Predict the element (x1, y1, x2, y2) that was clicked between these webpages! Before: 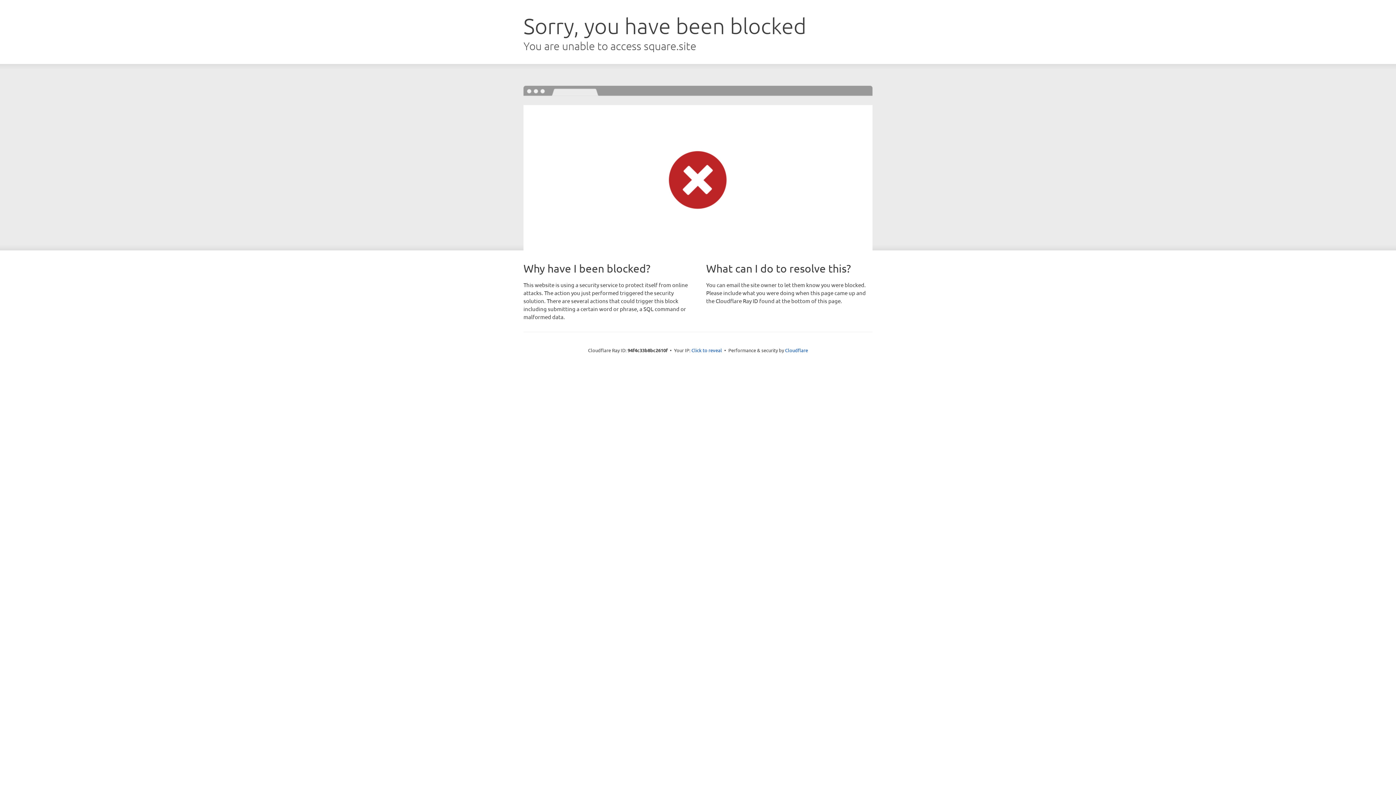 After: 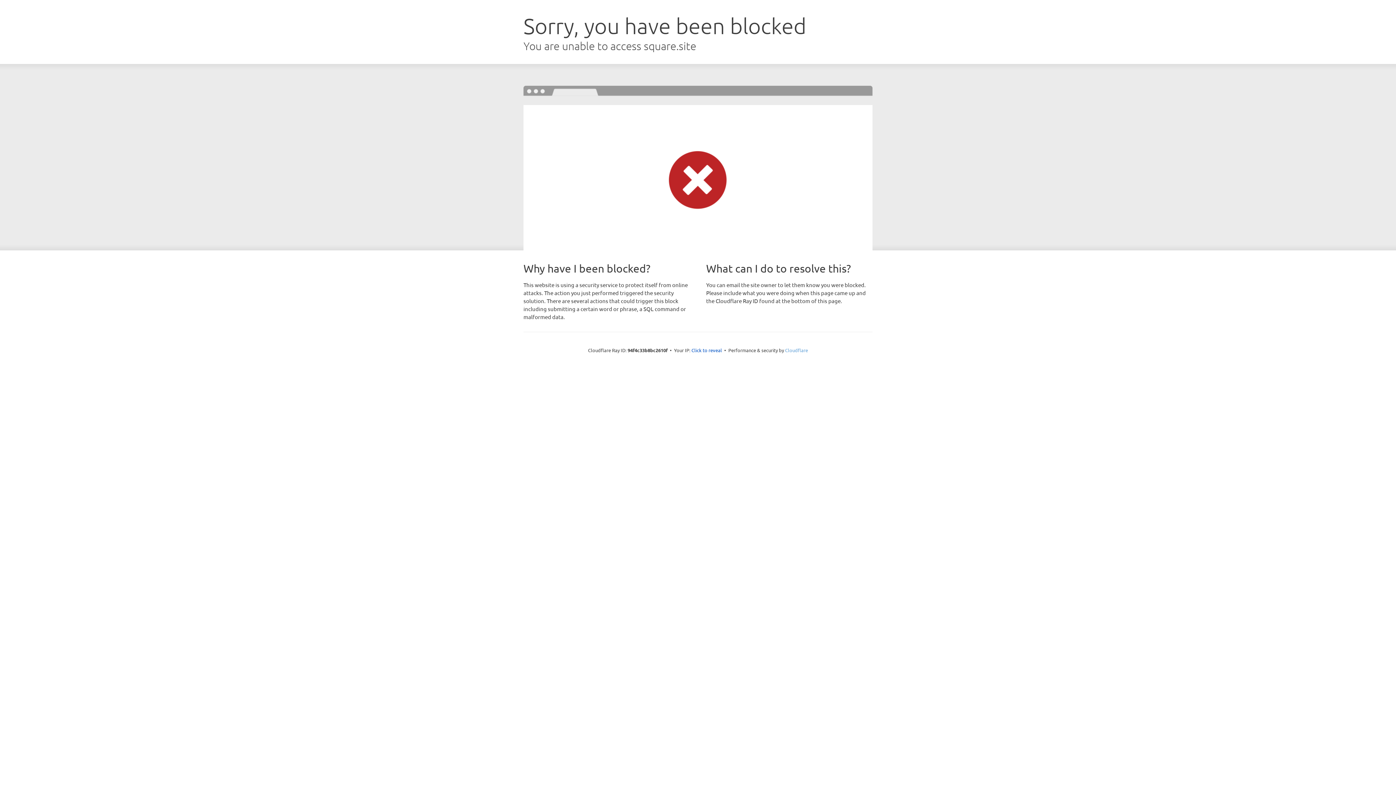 Action: bbox: (785, 347, 808, 353) label: Cloudflare